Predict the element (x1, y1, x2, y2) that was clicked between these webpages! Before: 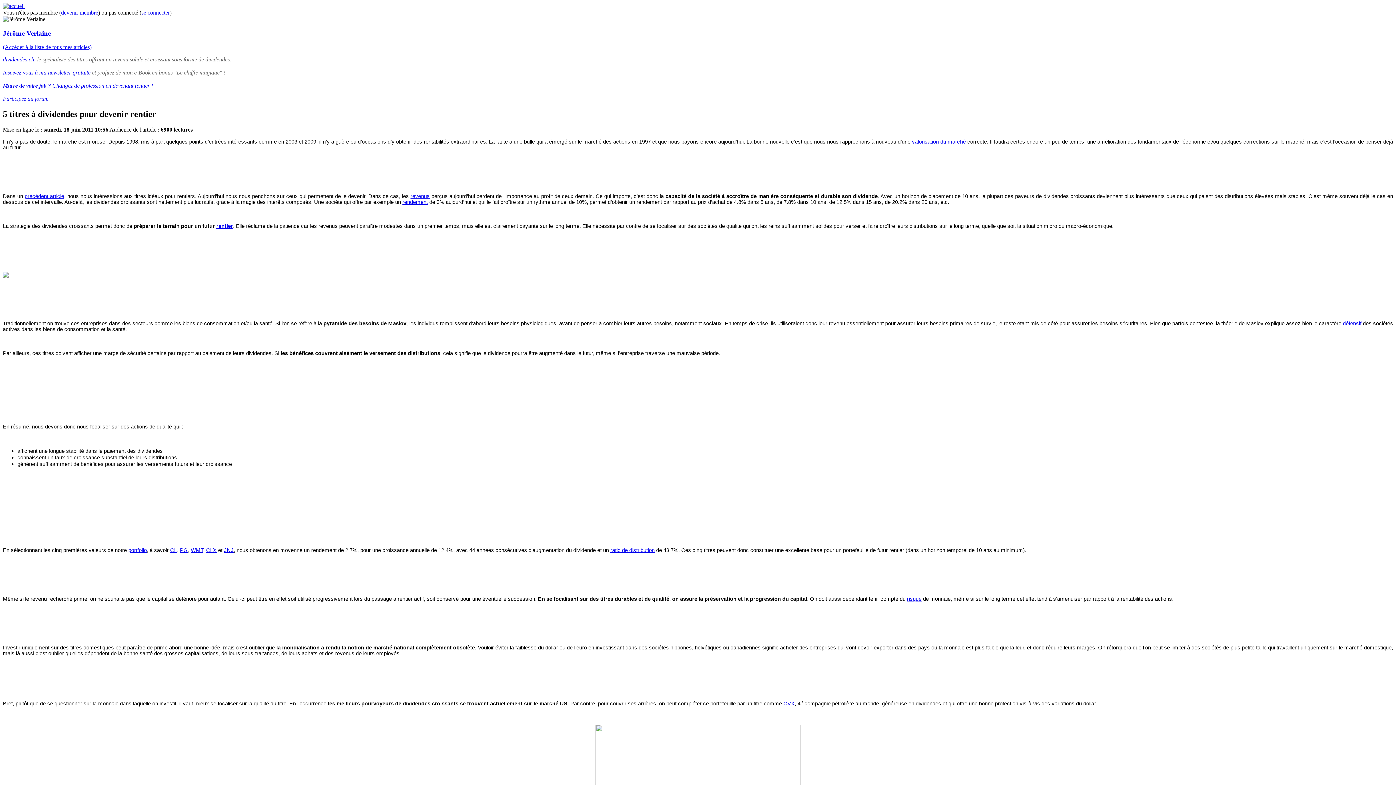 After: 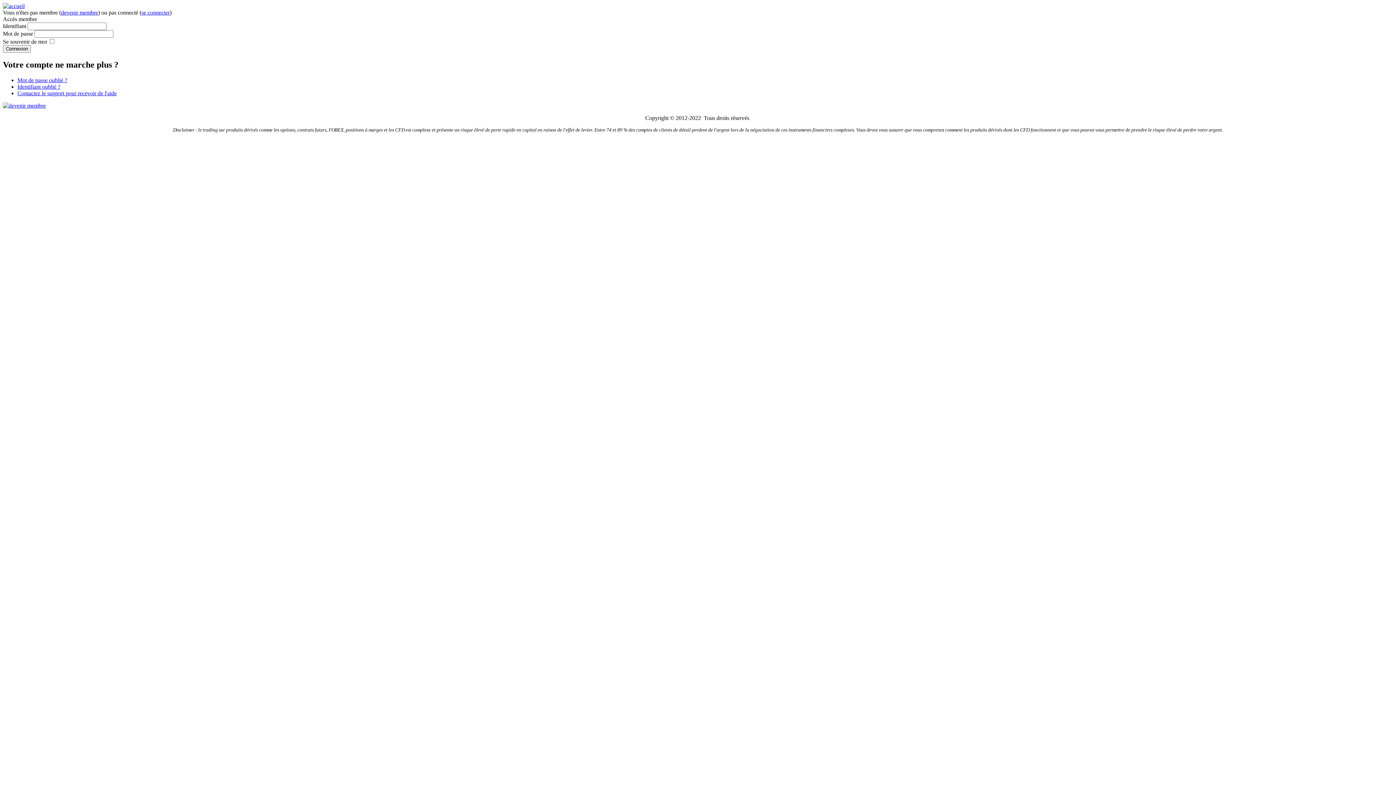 Action: bbox: (61, 9, 98, 15) label: devenir membre